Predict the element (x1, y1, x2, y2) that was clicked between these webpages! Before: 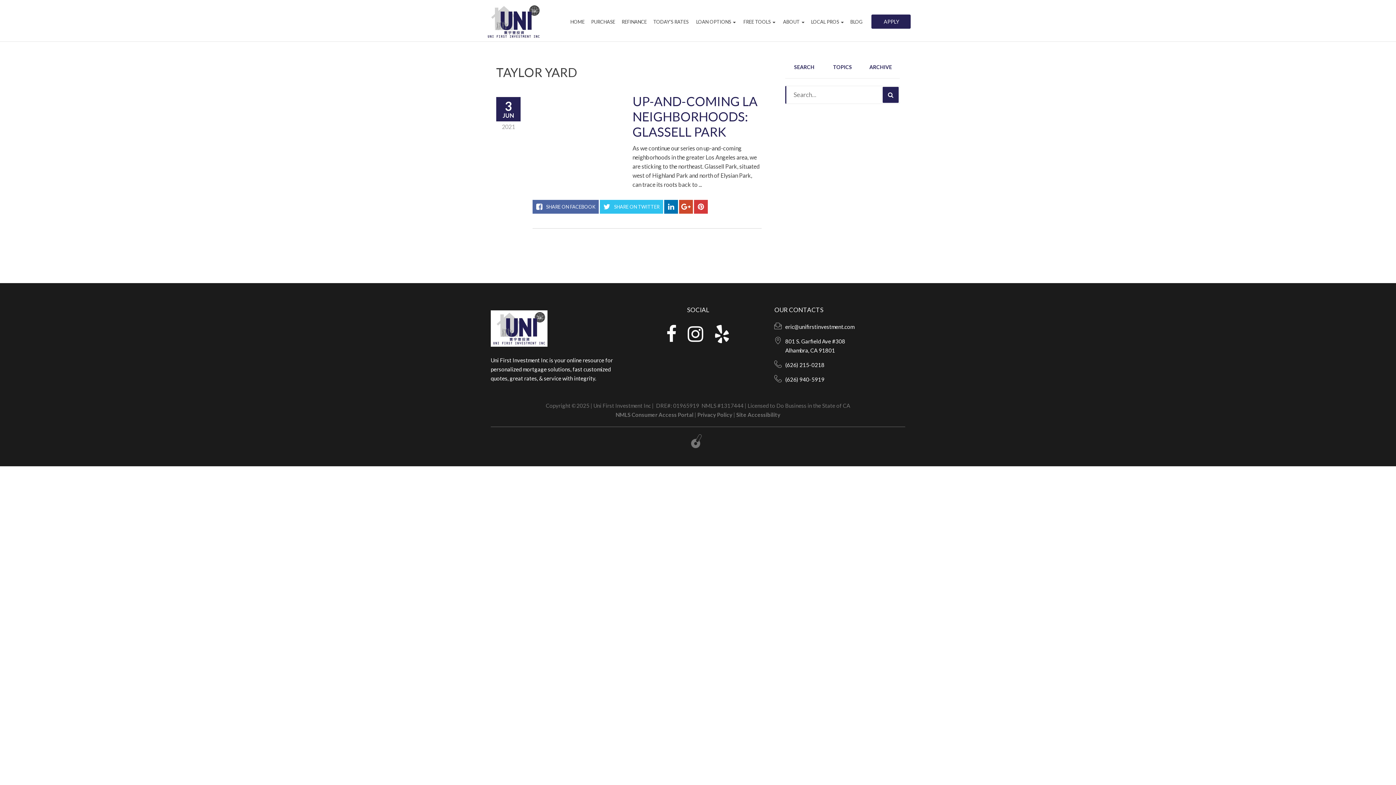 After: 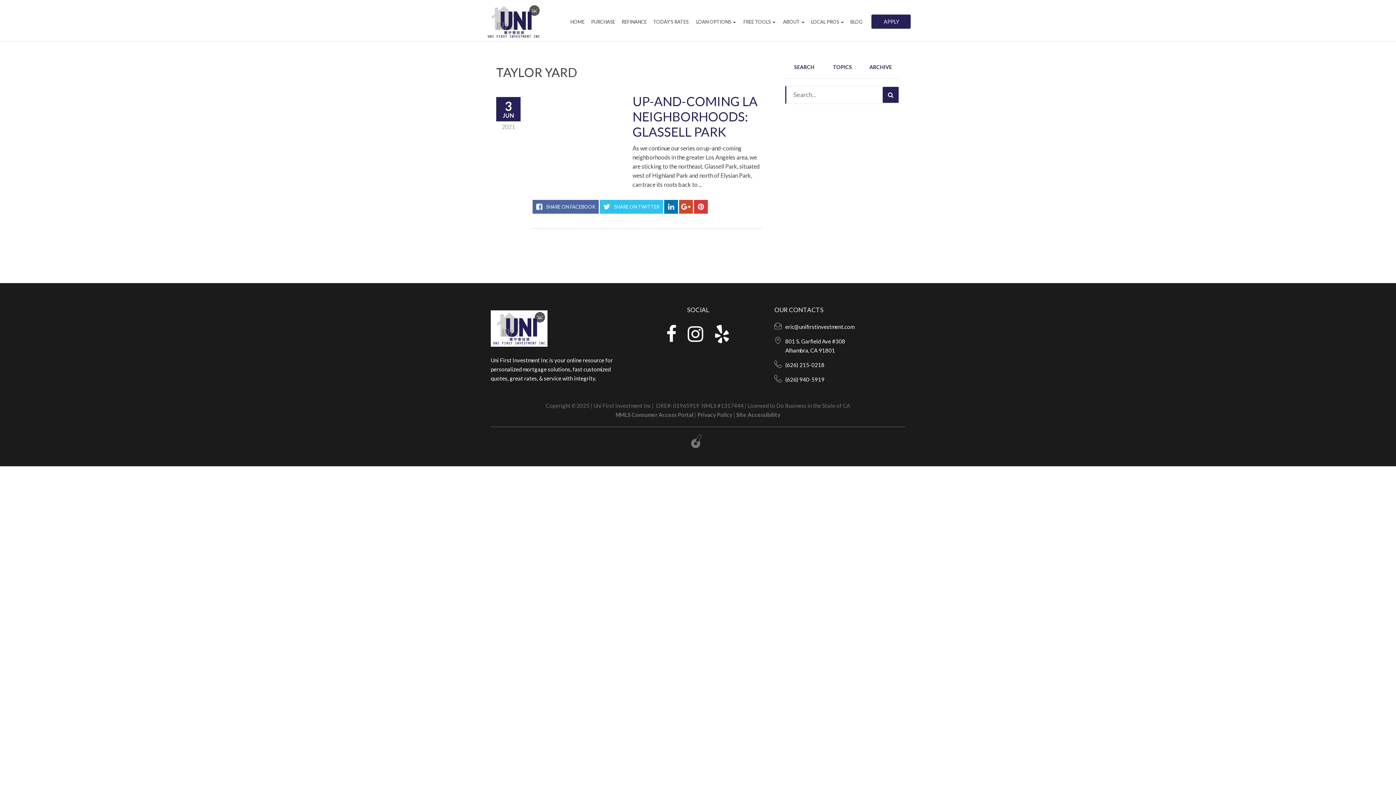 Action: label: (626) 215-0218 bbox: (785, 361, 824, 368)